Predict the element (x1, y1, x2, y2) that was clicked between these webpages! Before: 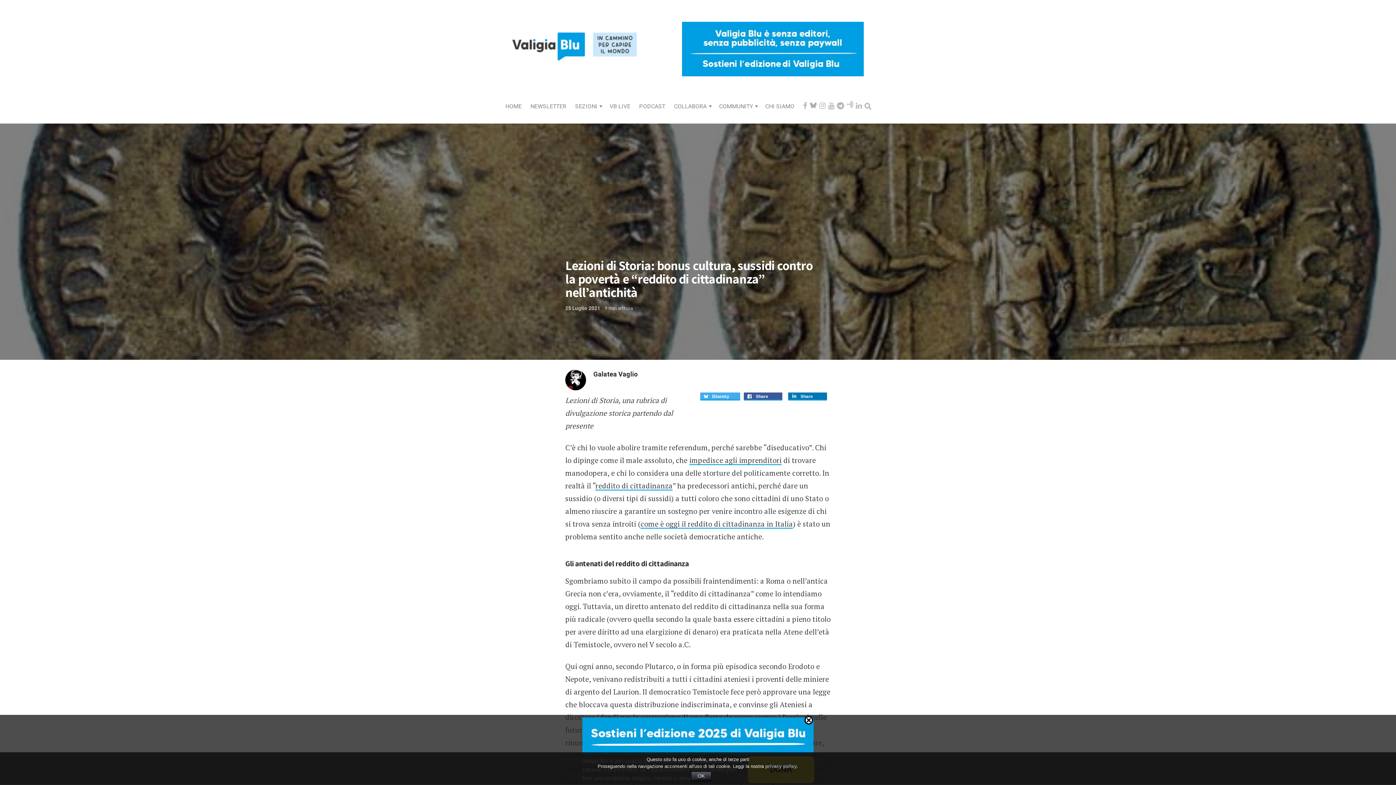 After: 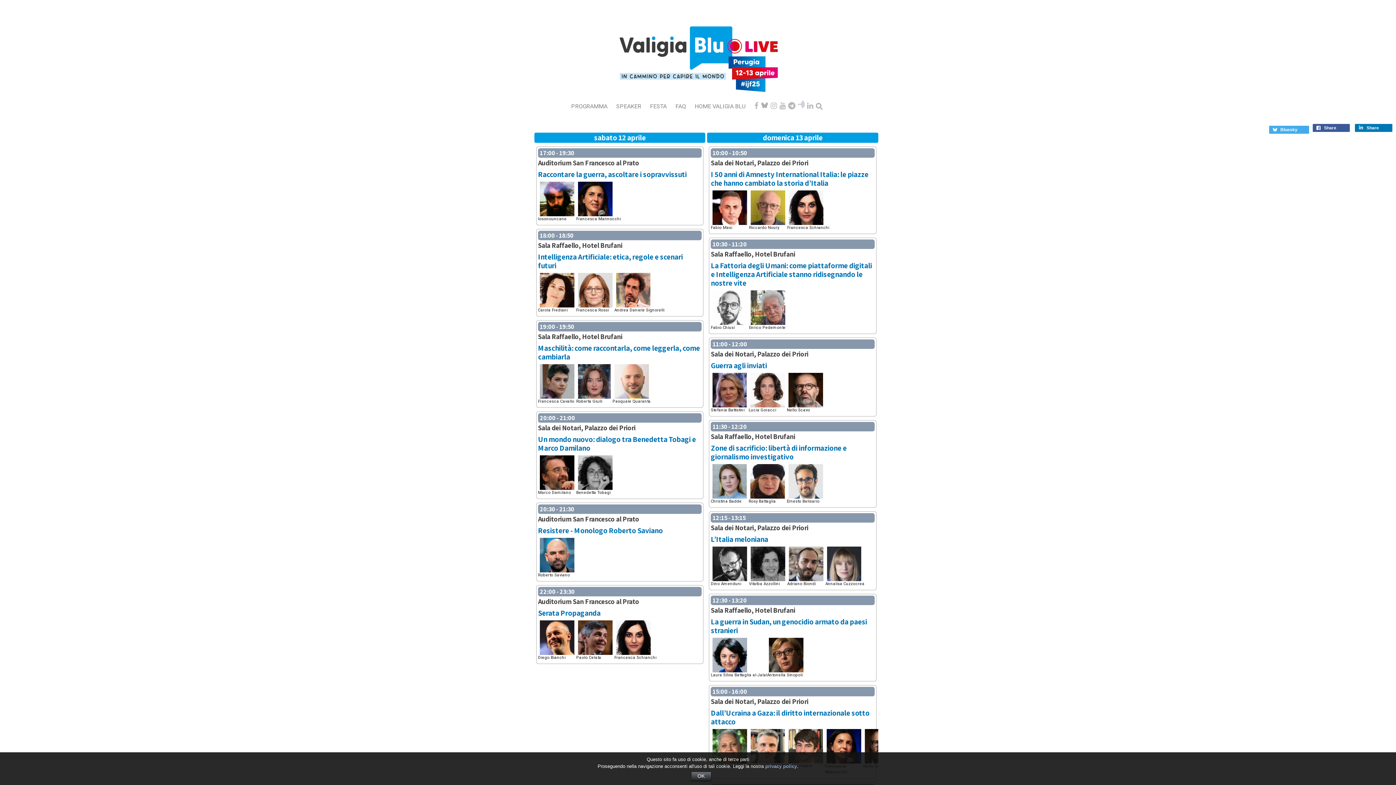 Action: bbox: (609, 102, 630, 110) label: VB LIVE